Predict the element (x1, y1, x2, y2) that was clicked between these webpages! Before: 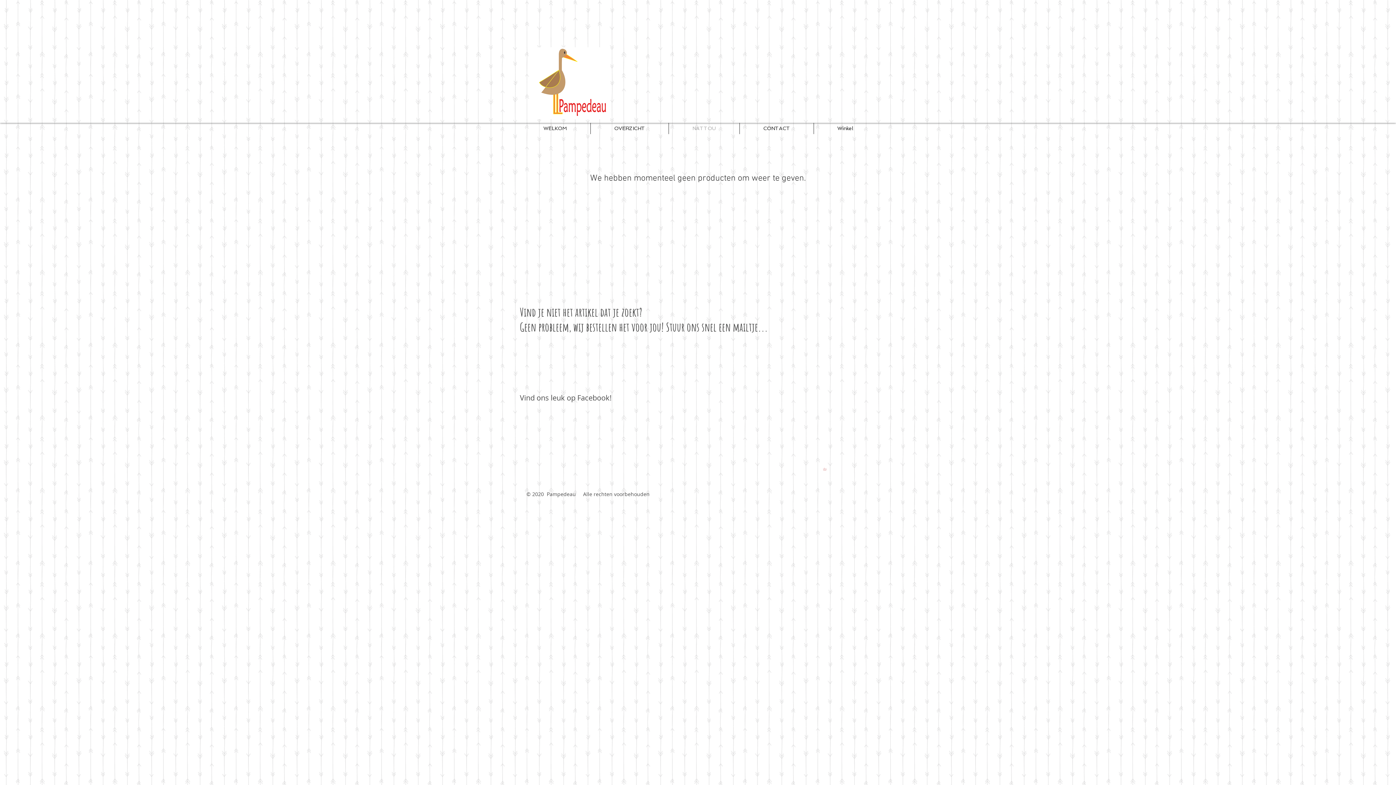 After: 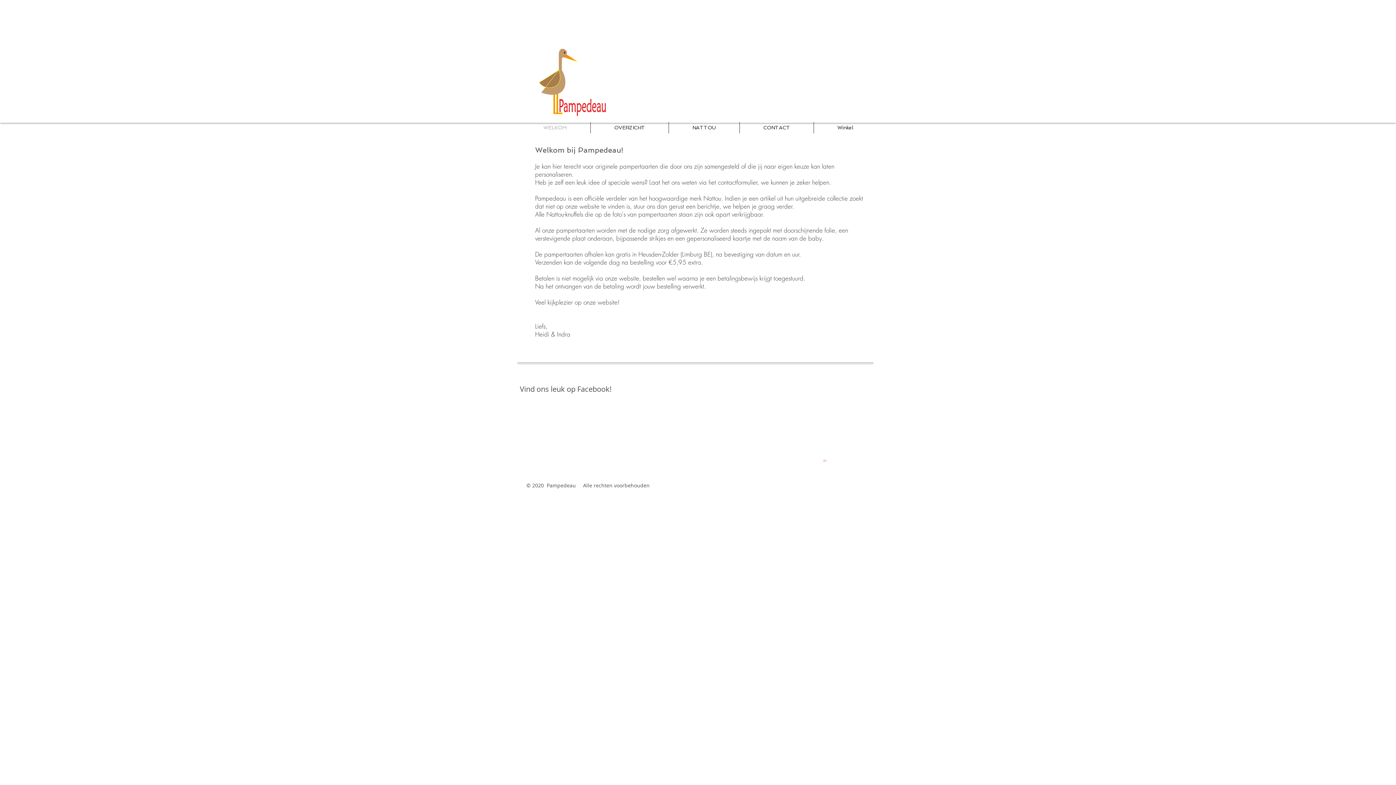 Action: bbox: (535, 47, 610, 119)